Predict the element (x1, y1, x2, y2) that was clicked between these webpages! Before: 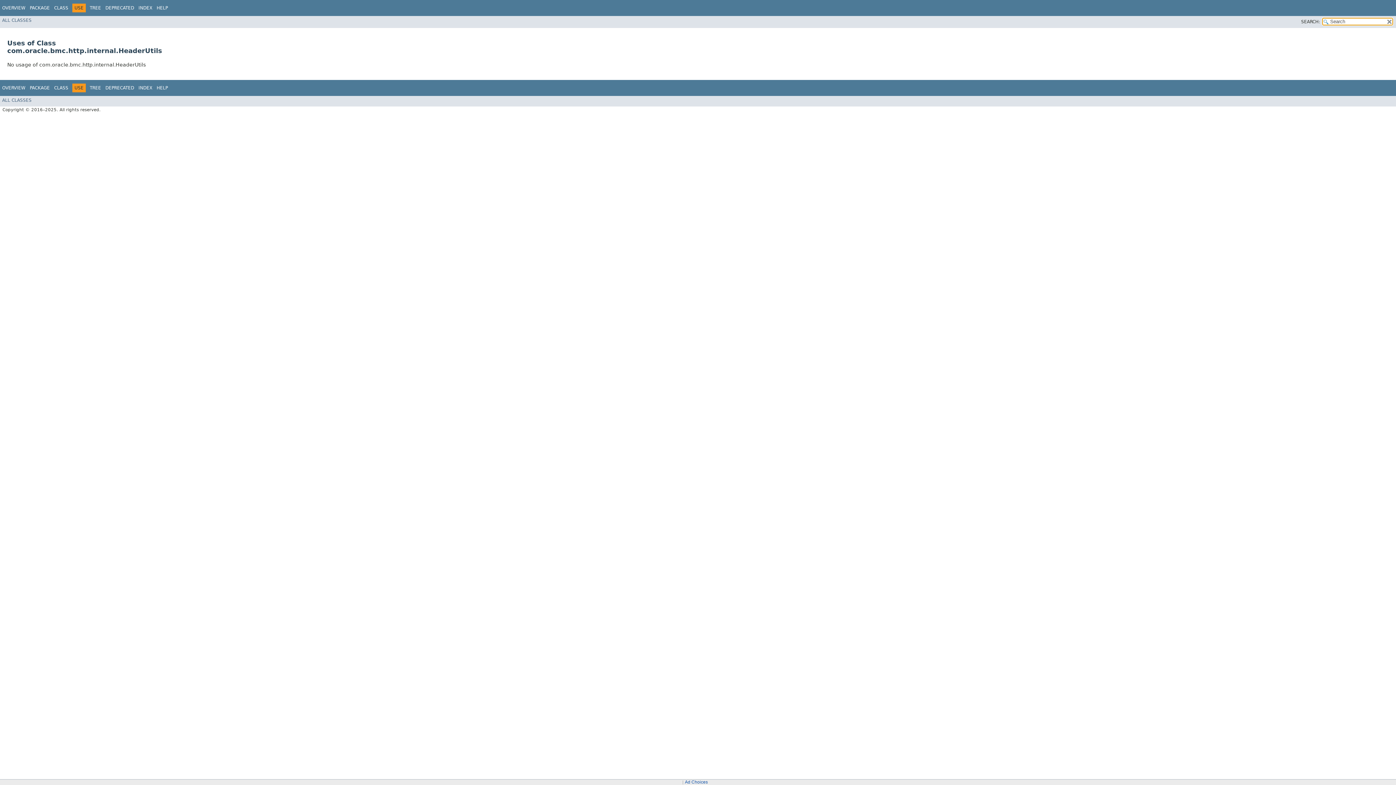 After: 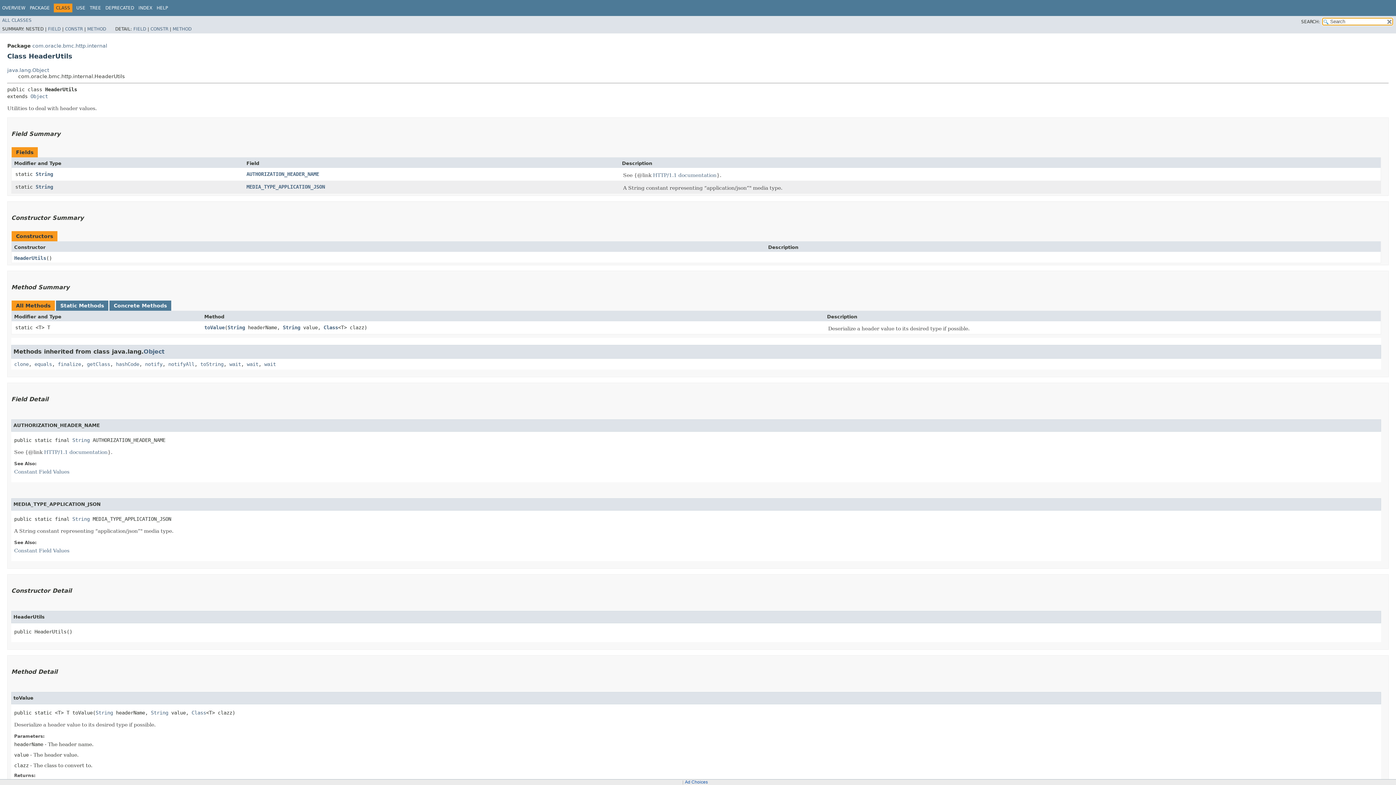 Action: bbox: (54, 5, 68, 10) label: CLASS